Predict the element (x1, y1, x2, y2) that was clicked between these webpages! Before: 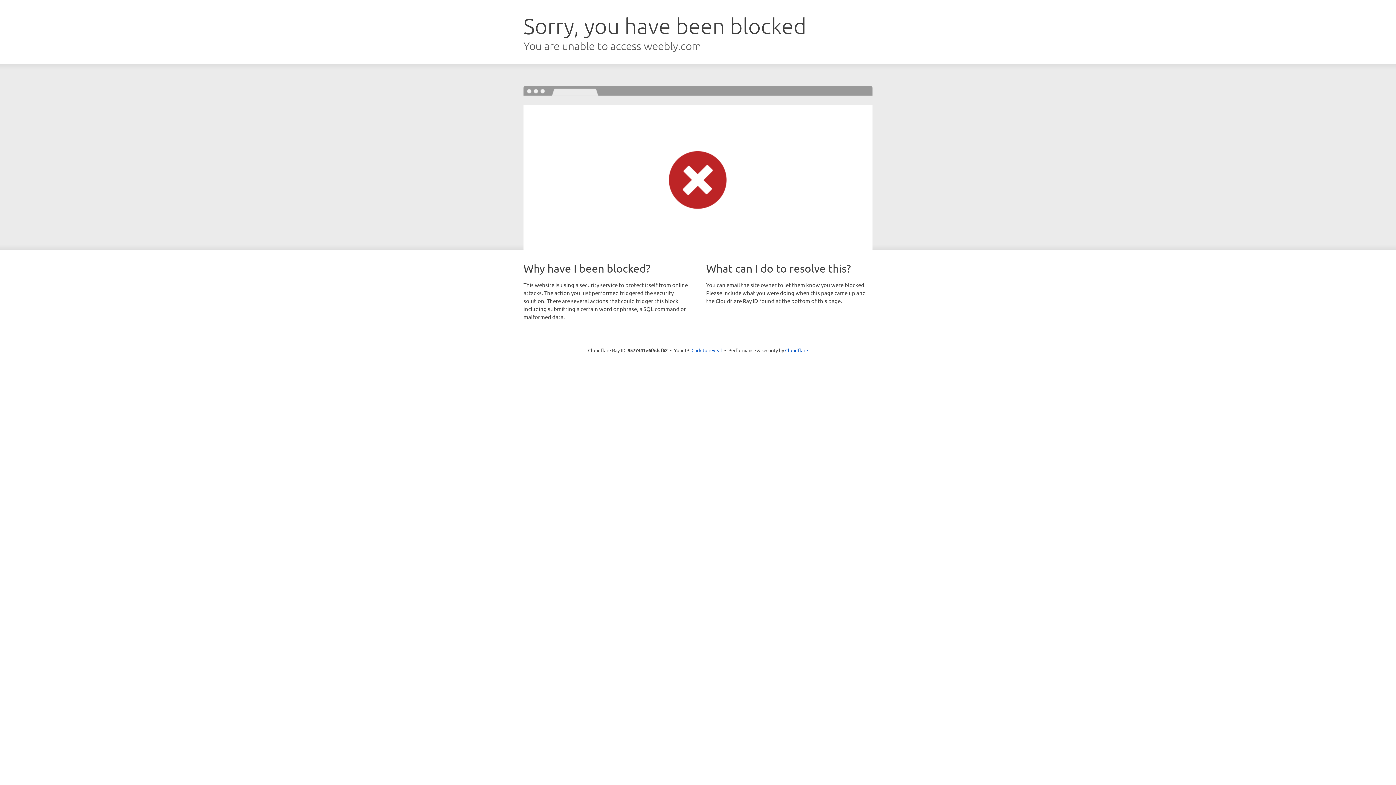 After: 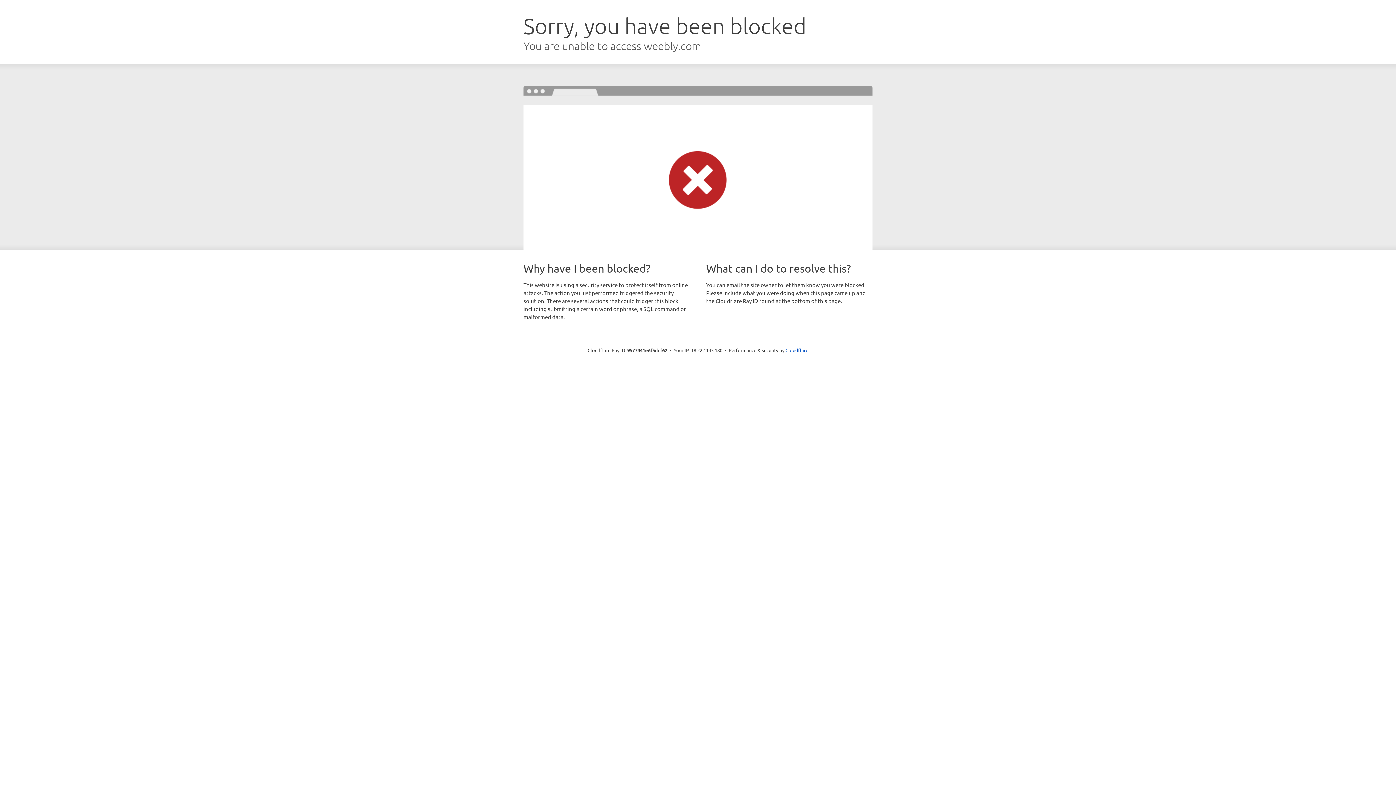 Action: bbox: (691, 346, 722, 353) label: Click to reveal